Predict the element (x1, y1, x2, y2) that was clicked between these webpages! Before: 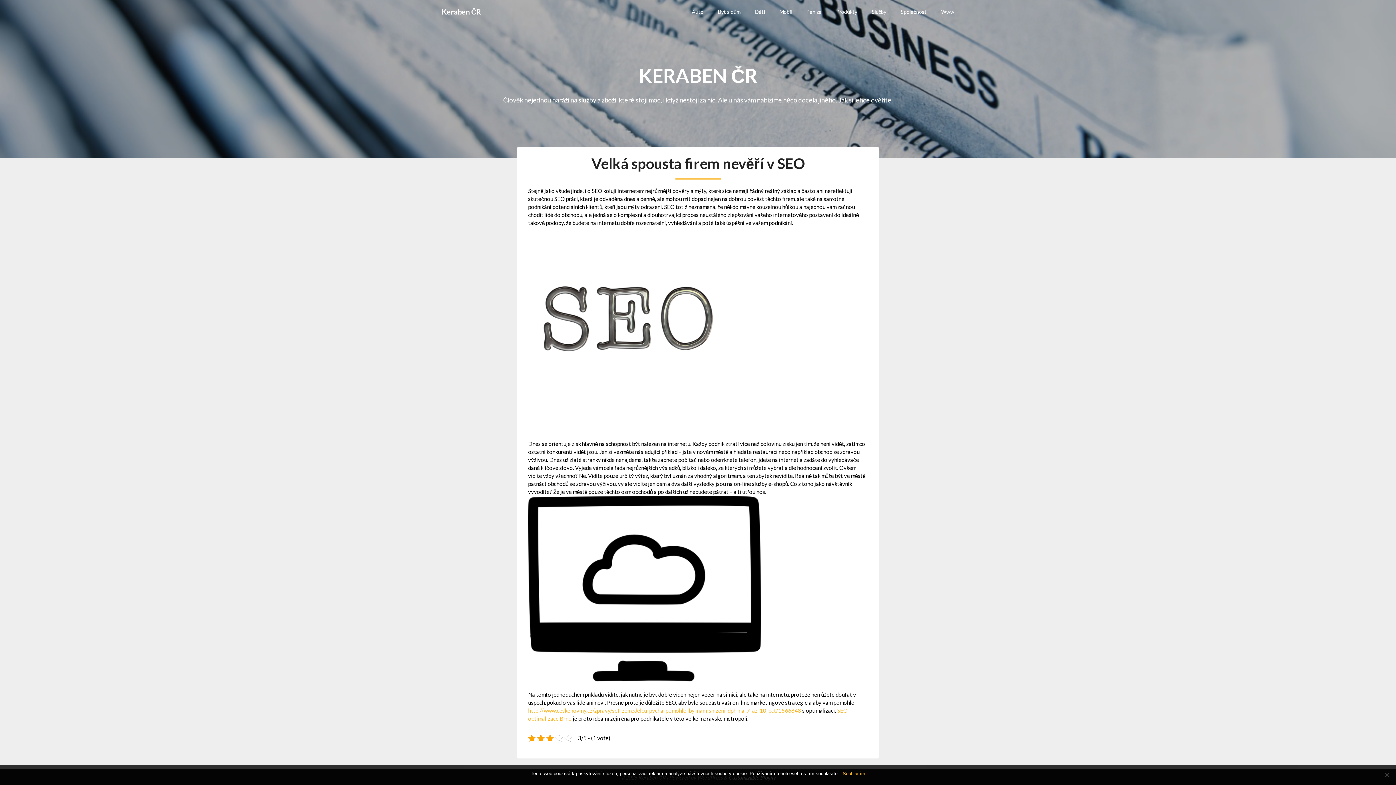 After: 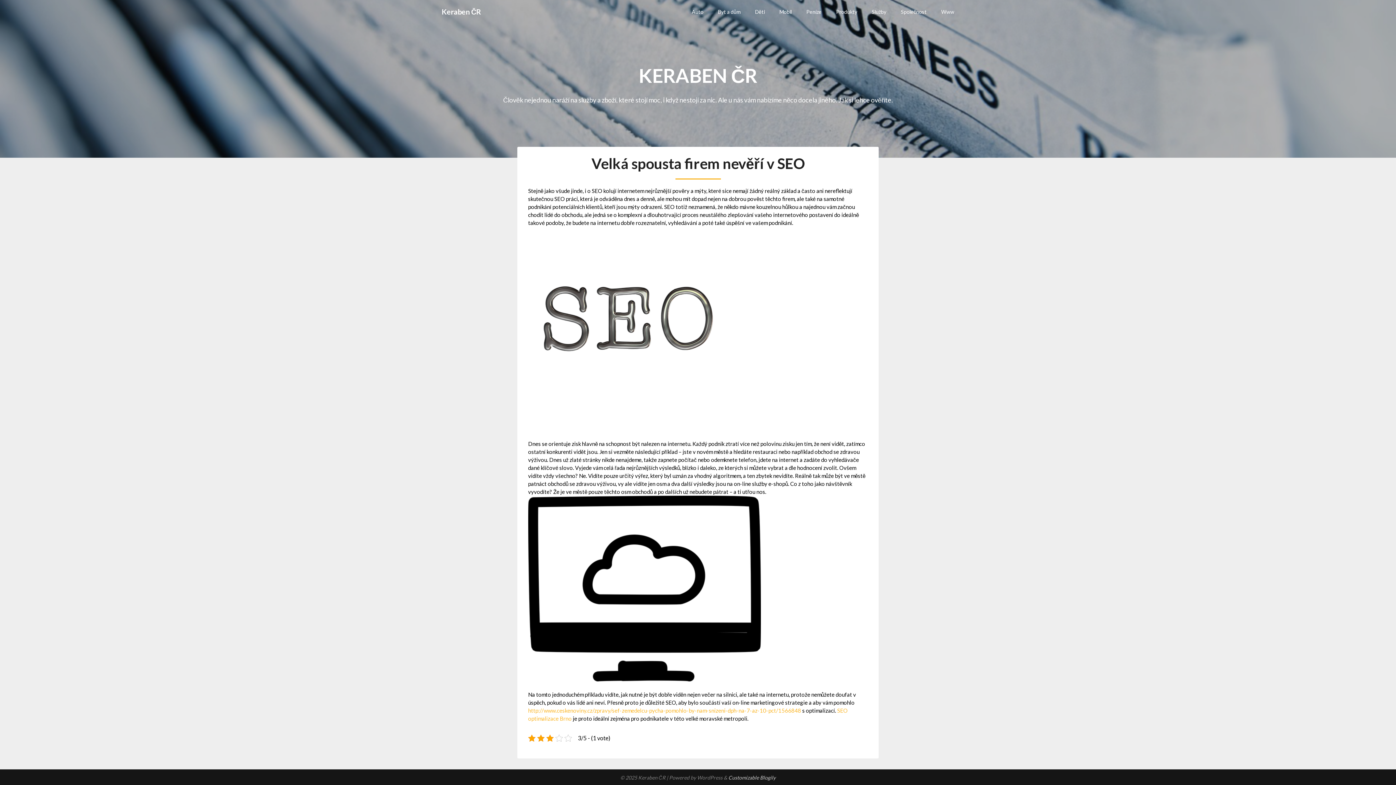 Action: label: Souhlasím bbox: (842, 770, 865, 777)